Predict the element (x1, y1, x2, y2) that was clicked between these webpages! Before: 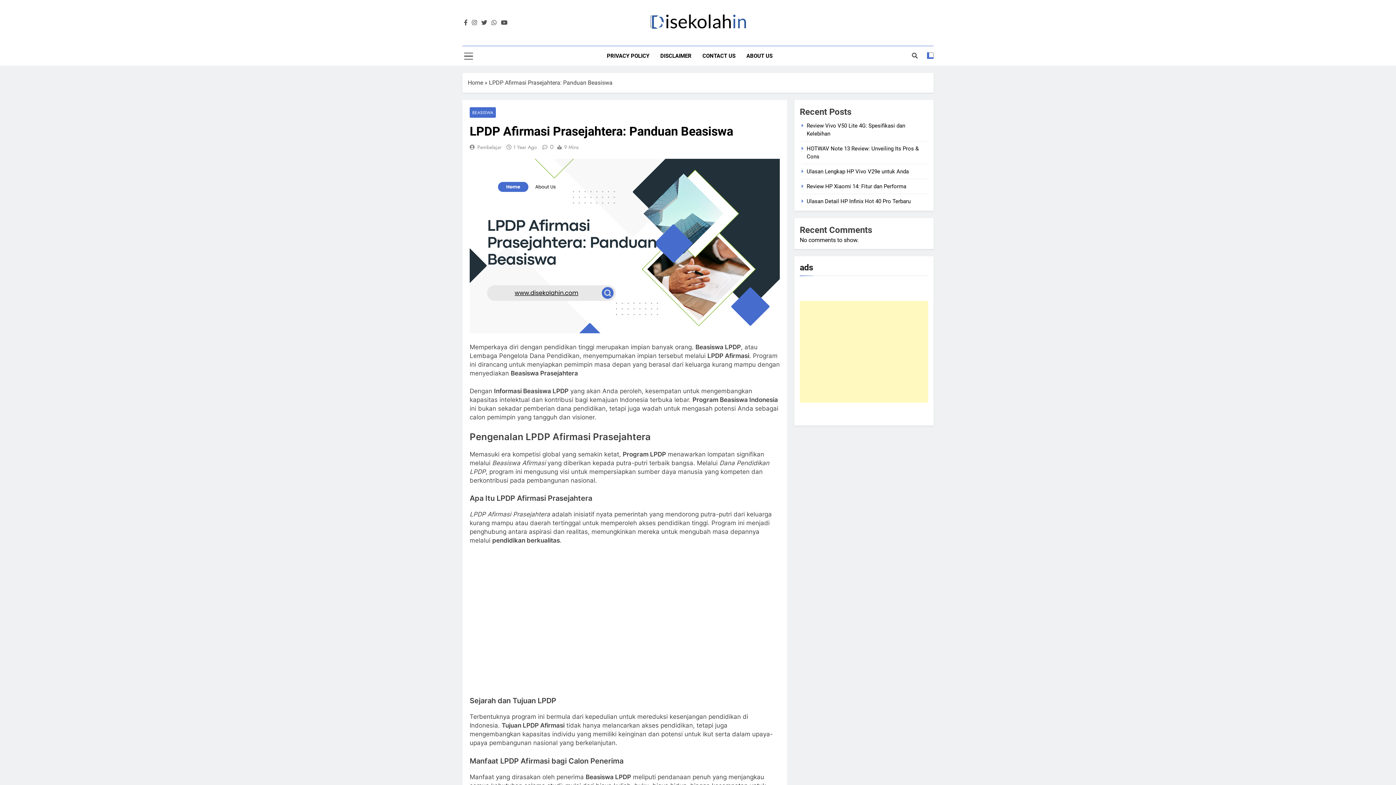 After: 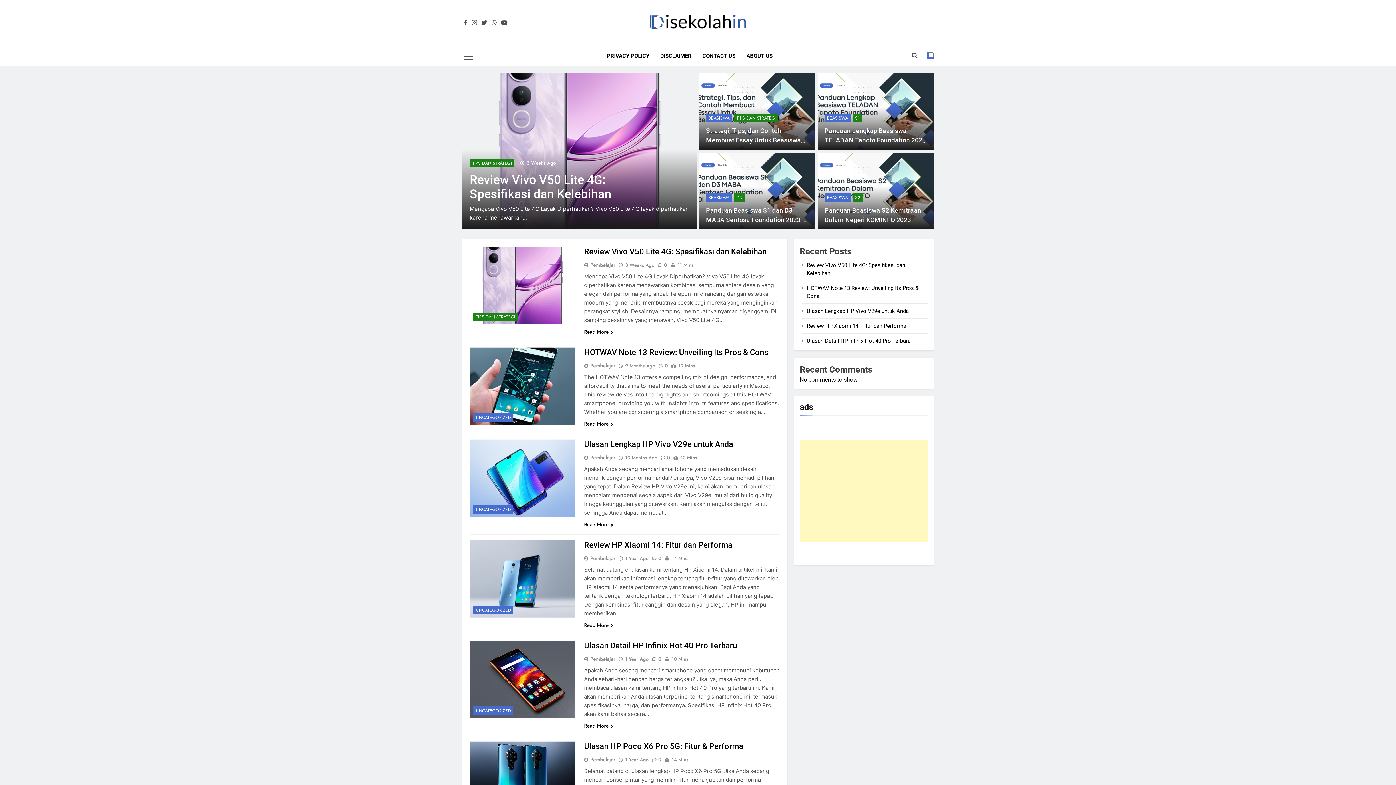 Action: label: Home bbox: (468, 79, 483, 86)